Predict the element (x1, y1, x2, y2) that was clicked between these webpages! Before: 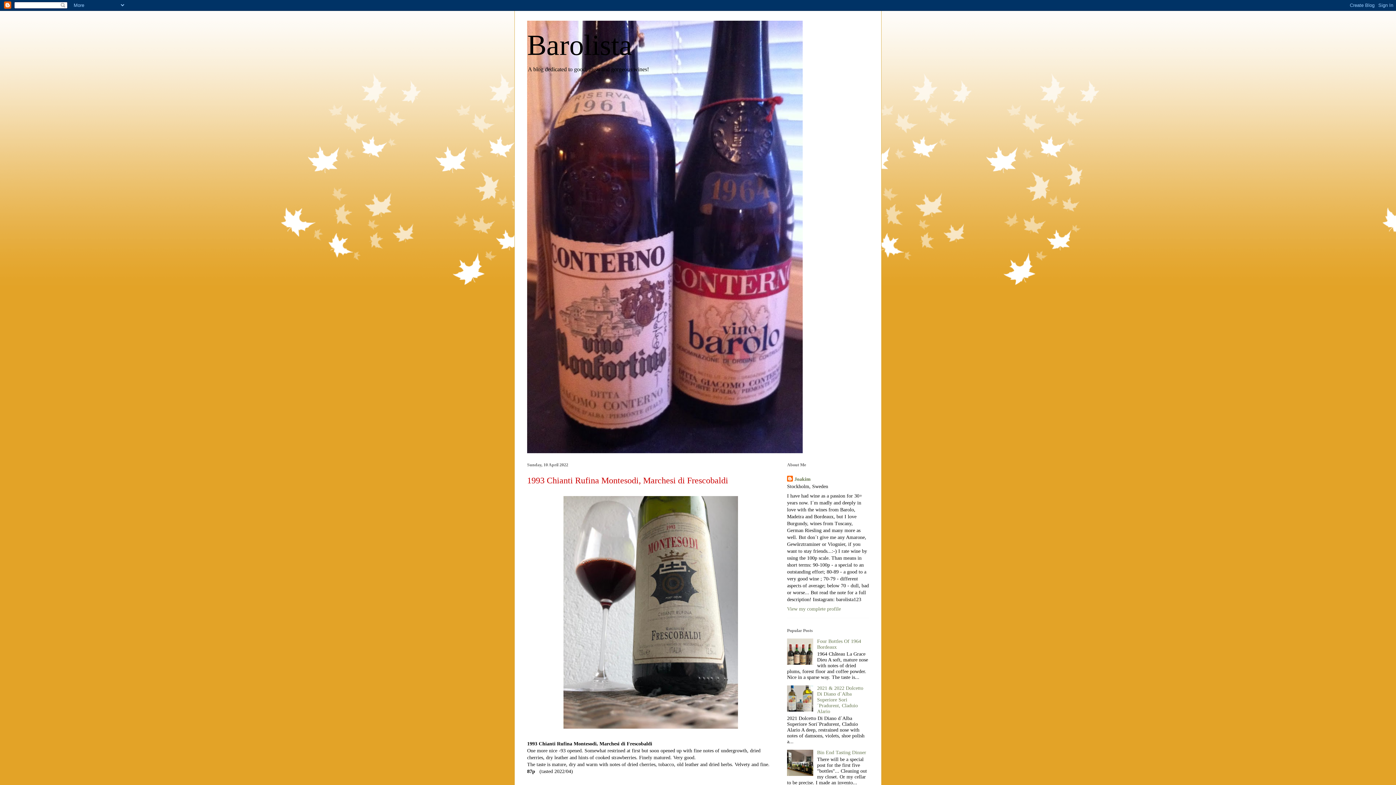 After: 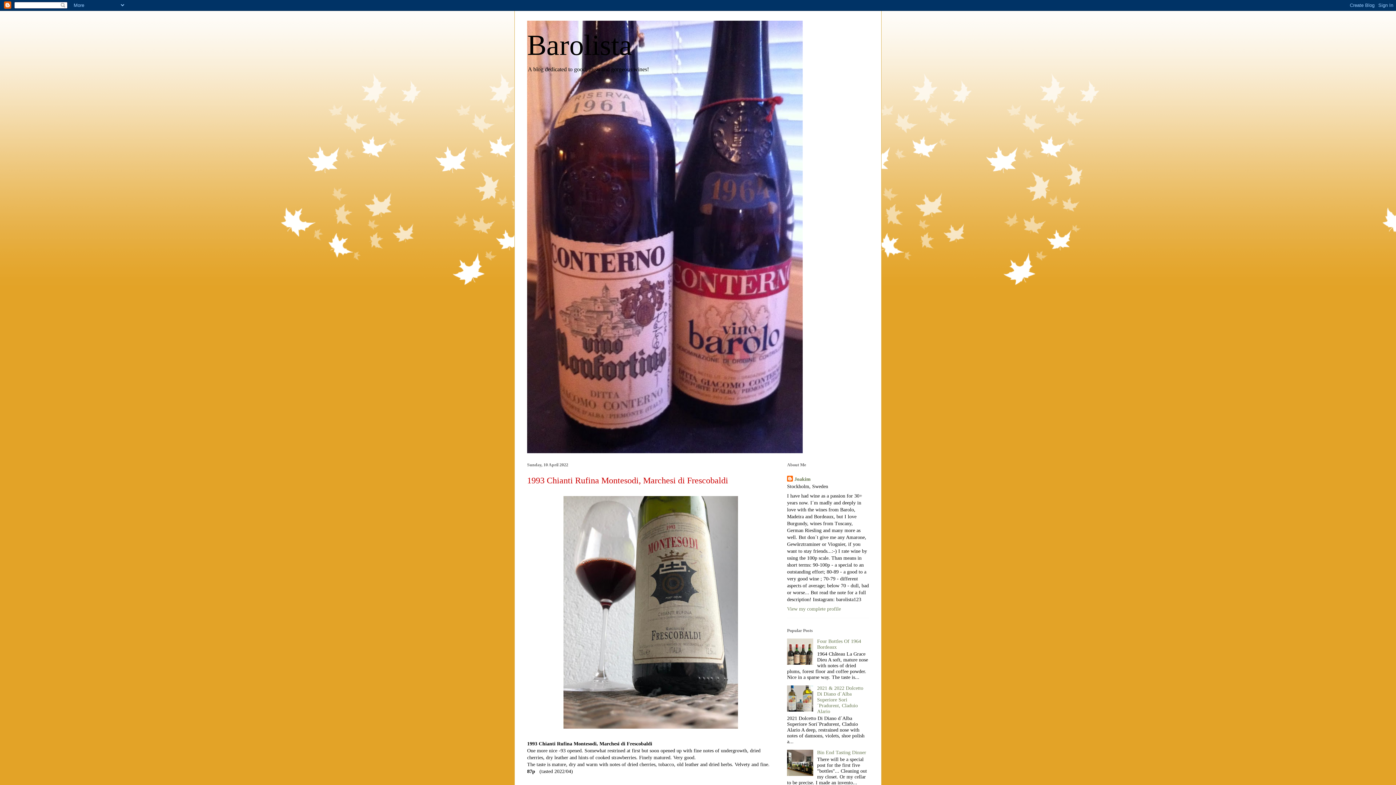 Action: bbox: (787, 771, 815, 777)